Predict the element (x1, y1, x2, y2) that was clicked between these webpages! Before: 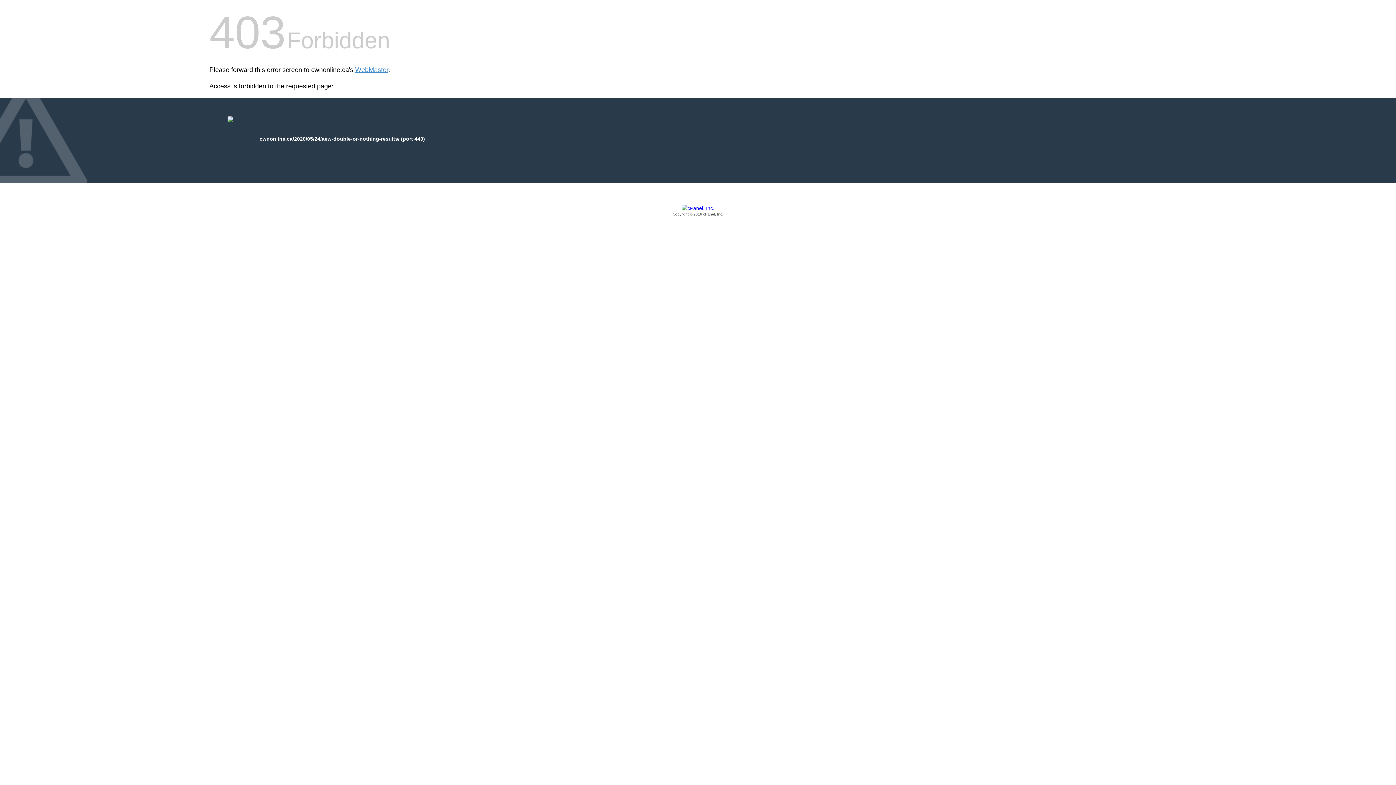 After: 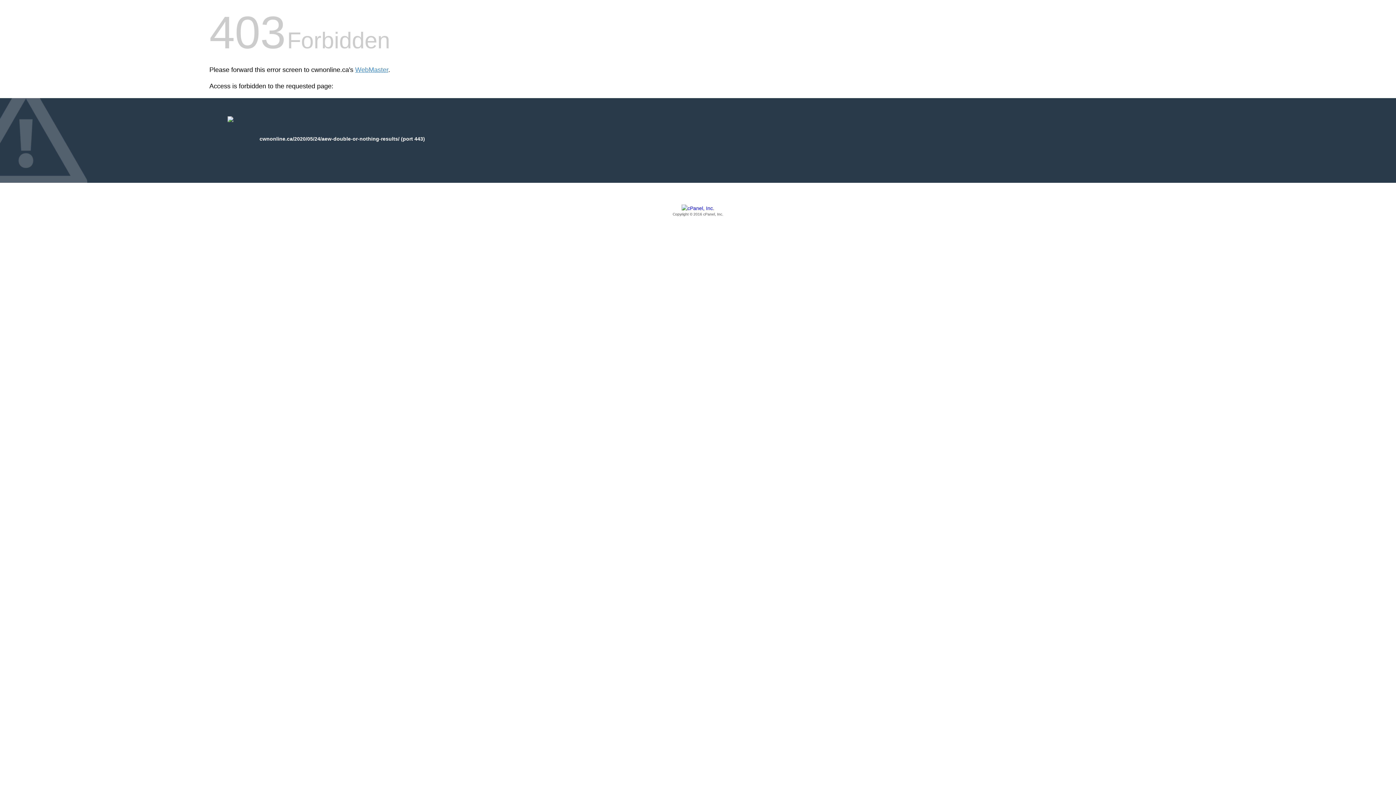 Action: bbox: (209, 205, 1186, 217) label: Copyright © 2016 cPanel, Inc.